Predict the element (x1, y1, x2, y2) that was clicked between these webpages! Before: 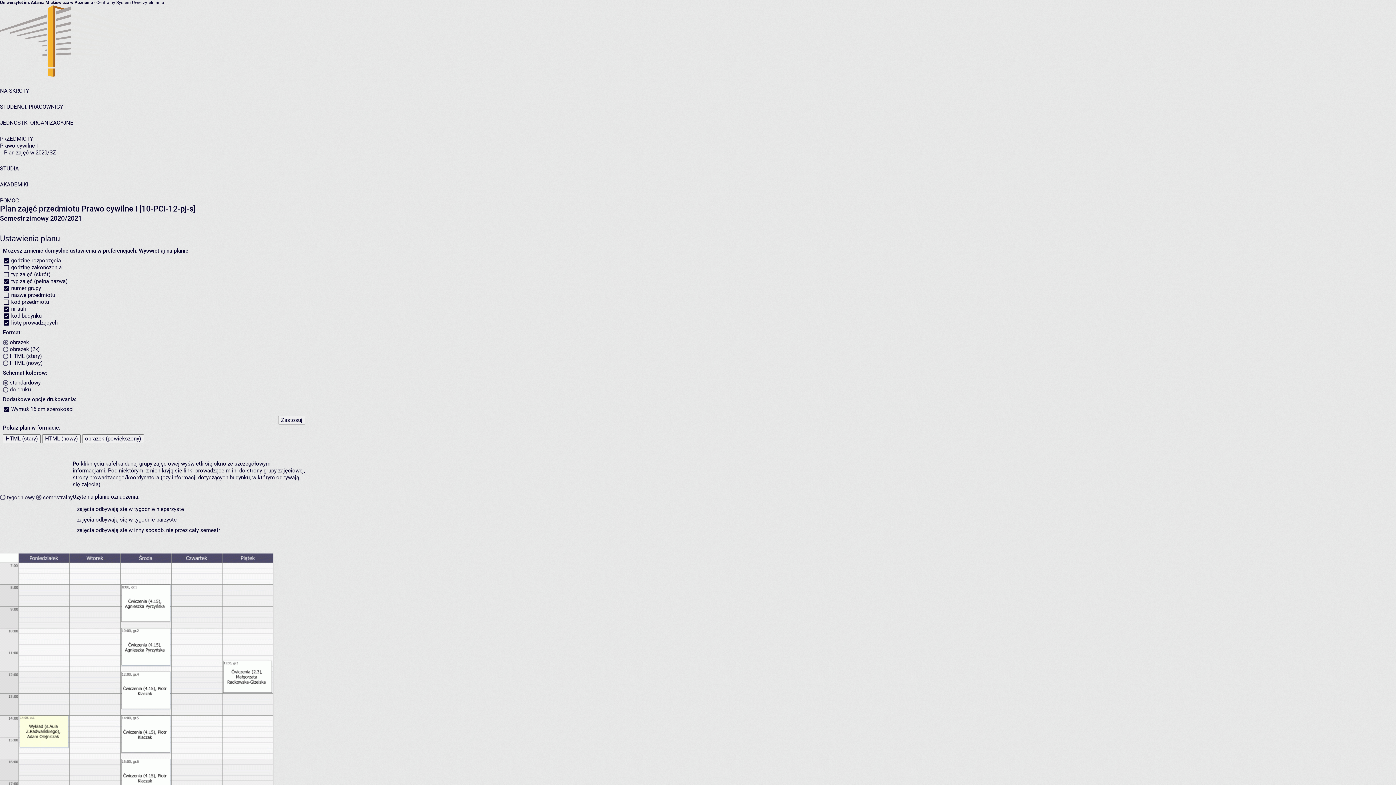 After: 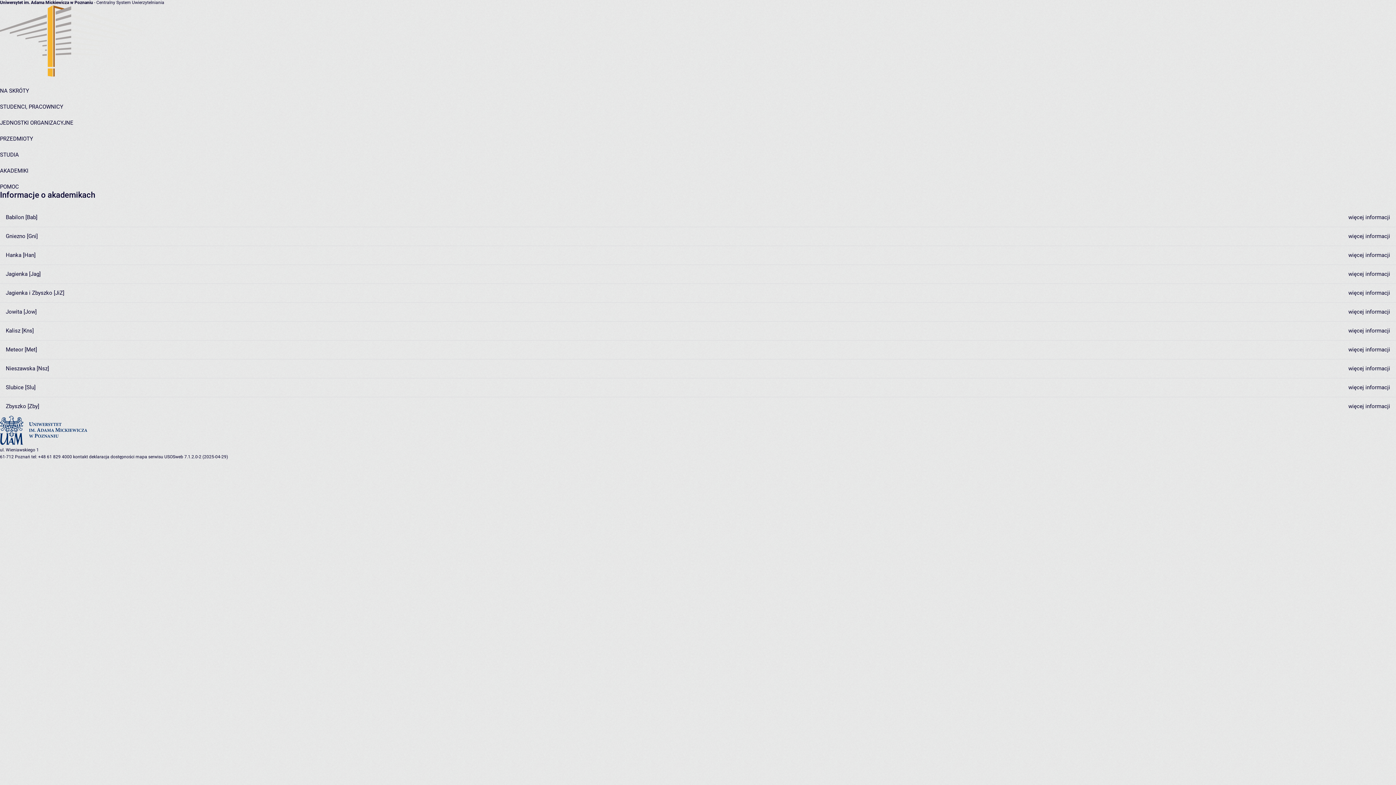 Action: bbox: (0, 181, 28, 188) label: AKADEMIKI